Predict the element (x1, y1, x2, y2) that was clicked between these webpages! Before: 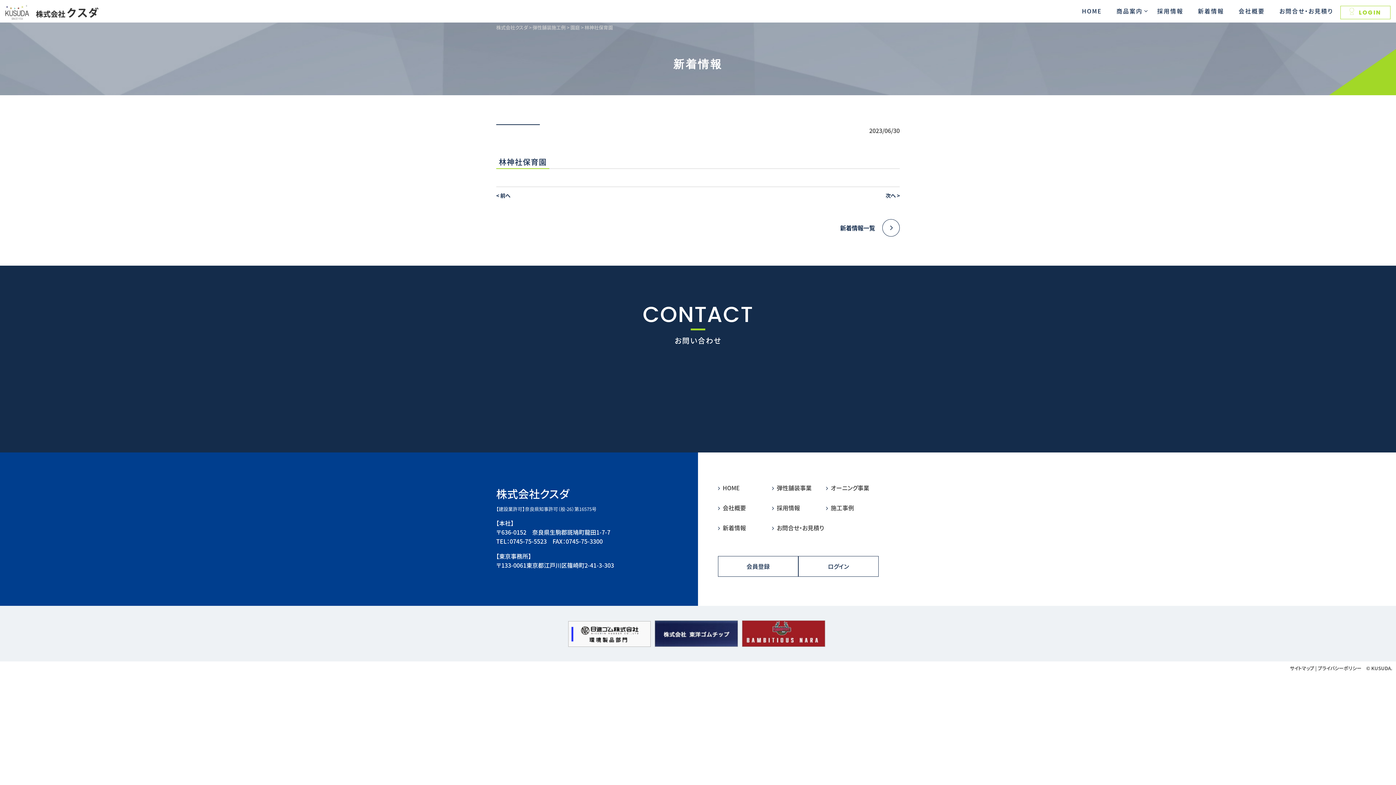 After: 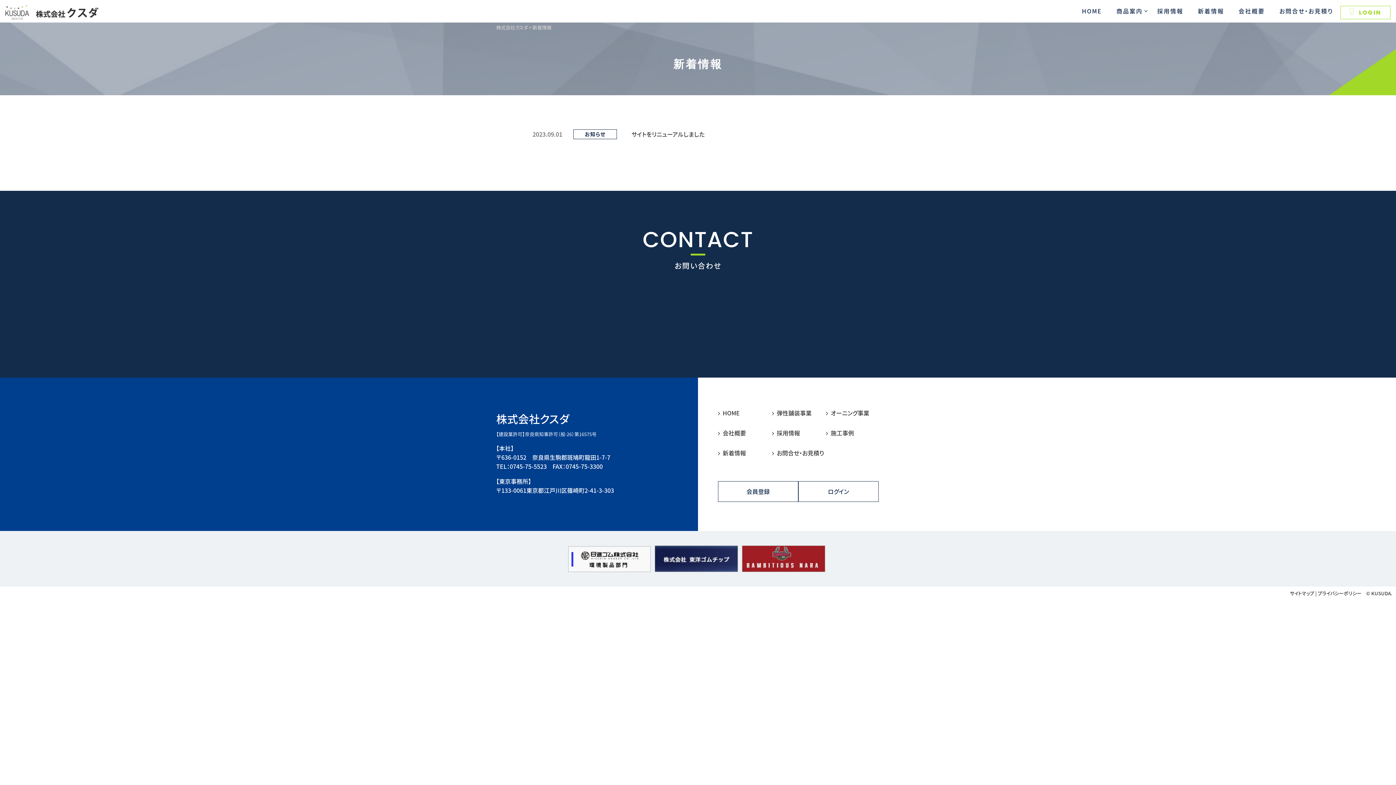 Action: bbox: (840, 223, 900, 232) label: 新着情報一覧